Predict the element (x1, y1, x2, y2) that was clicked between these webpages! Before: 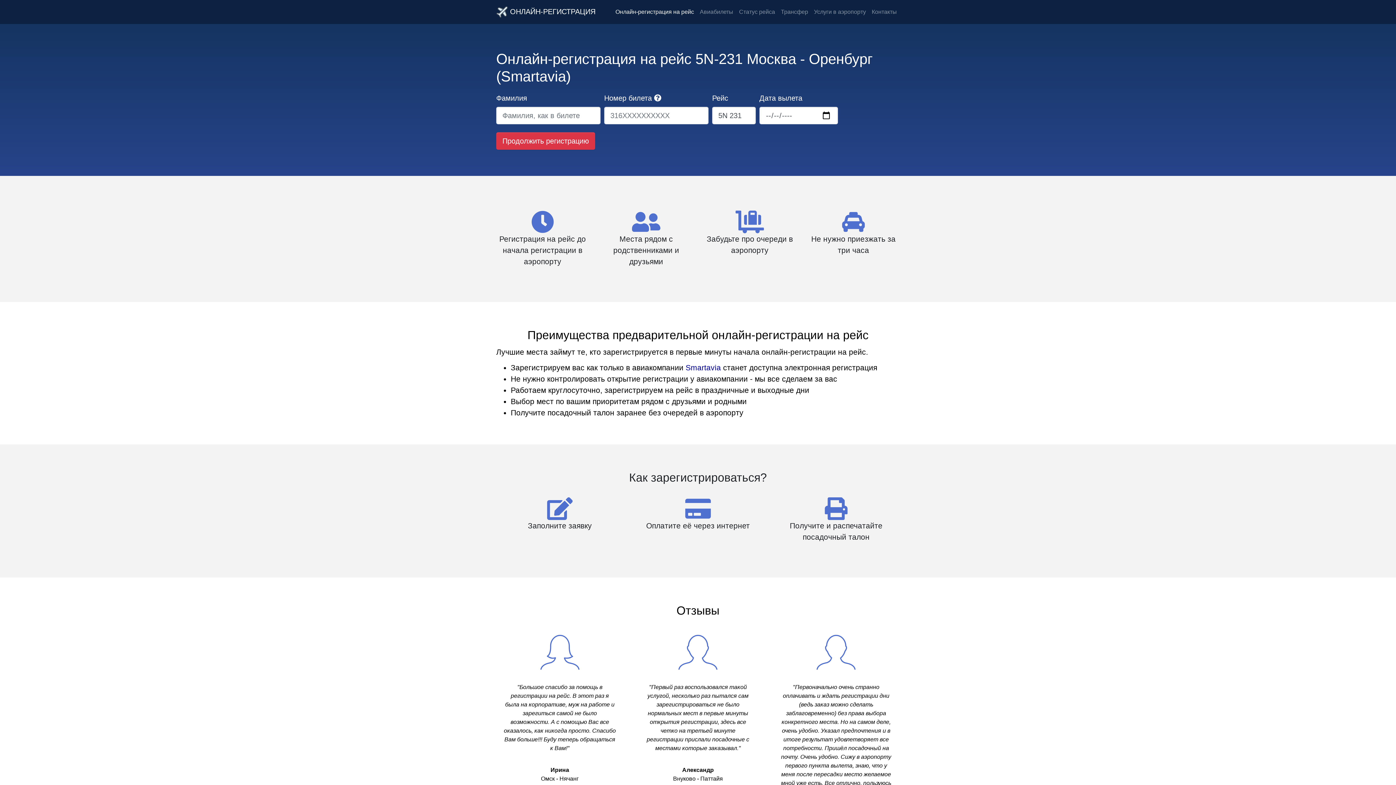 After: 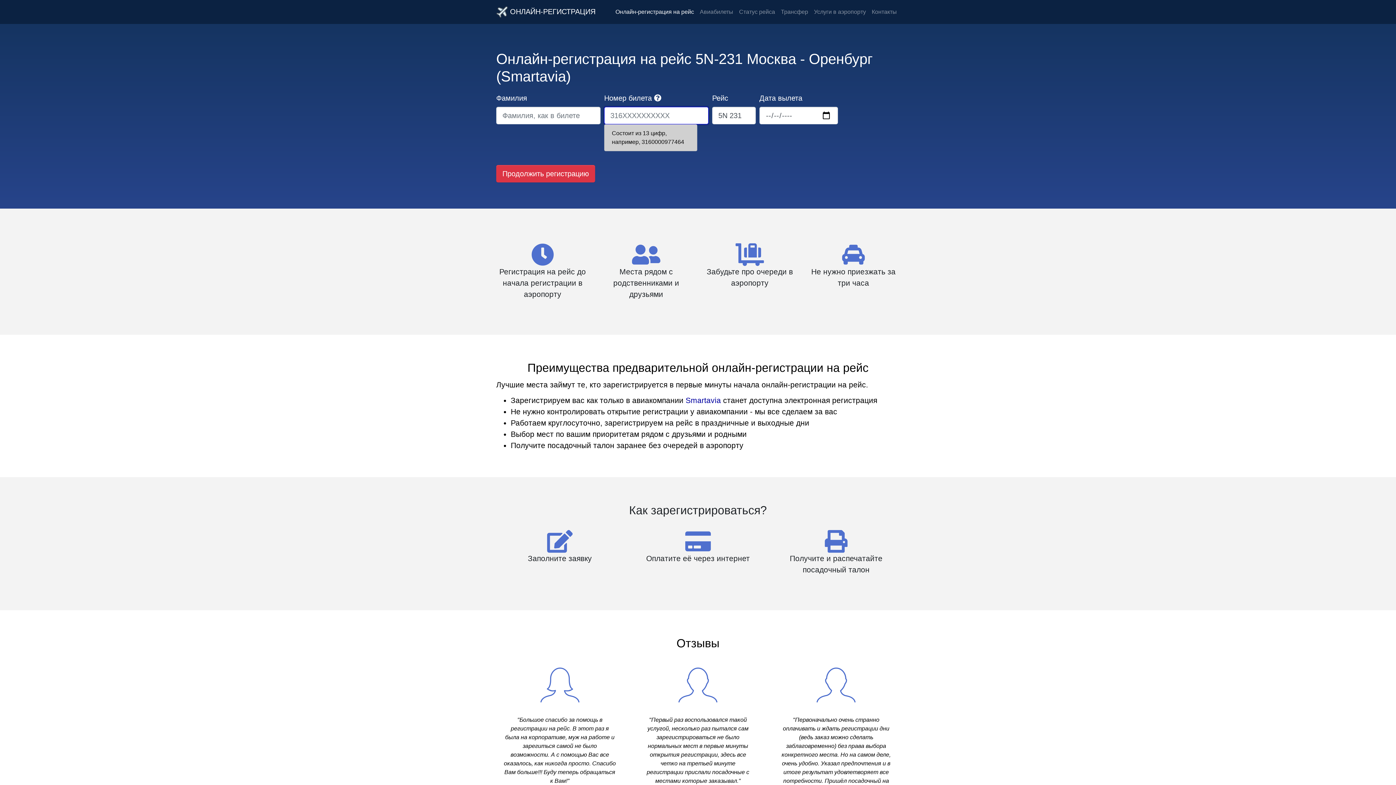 Action: bbox: (654, 94, 661, 101)